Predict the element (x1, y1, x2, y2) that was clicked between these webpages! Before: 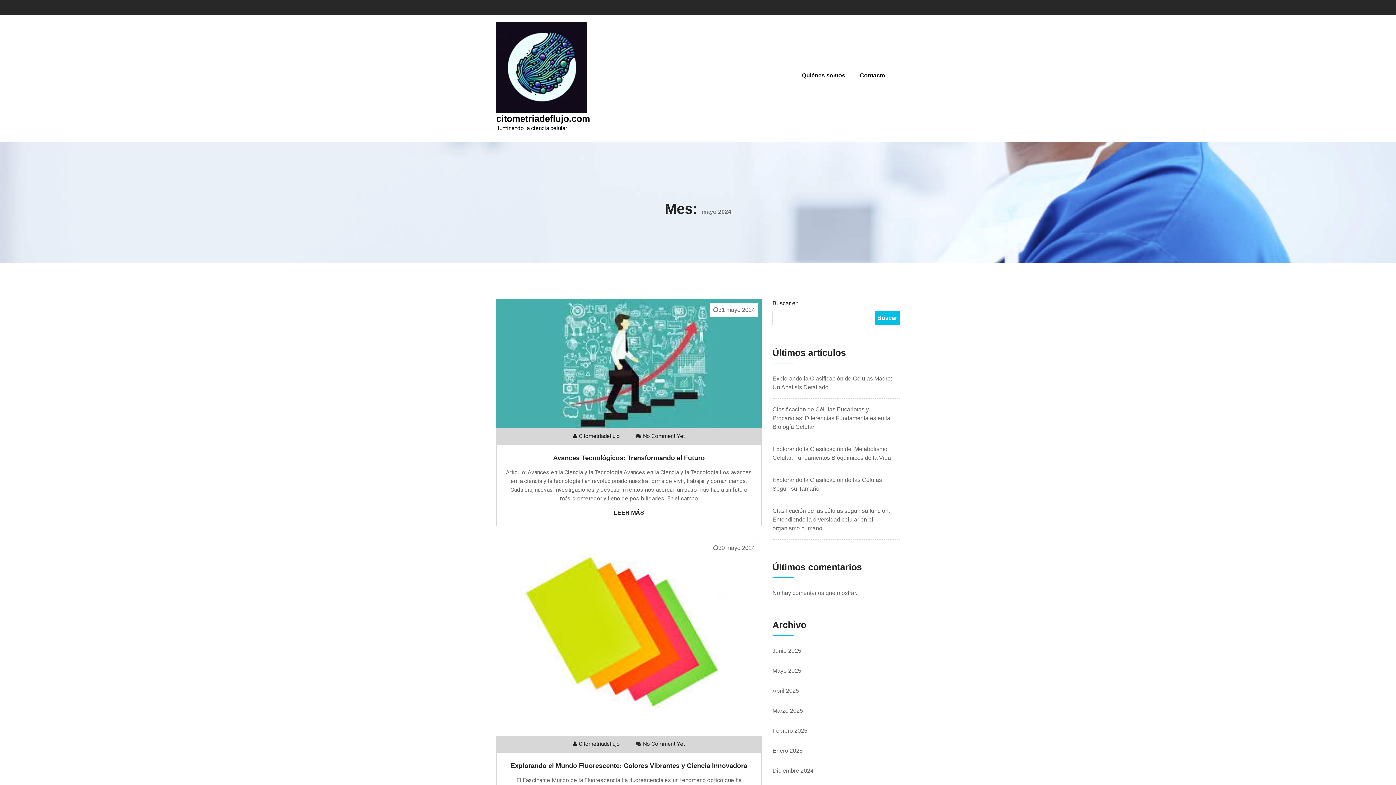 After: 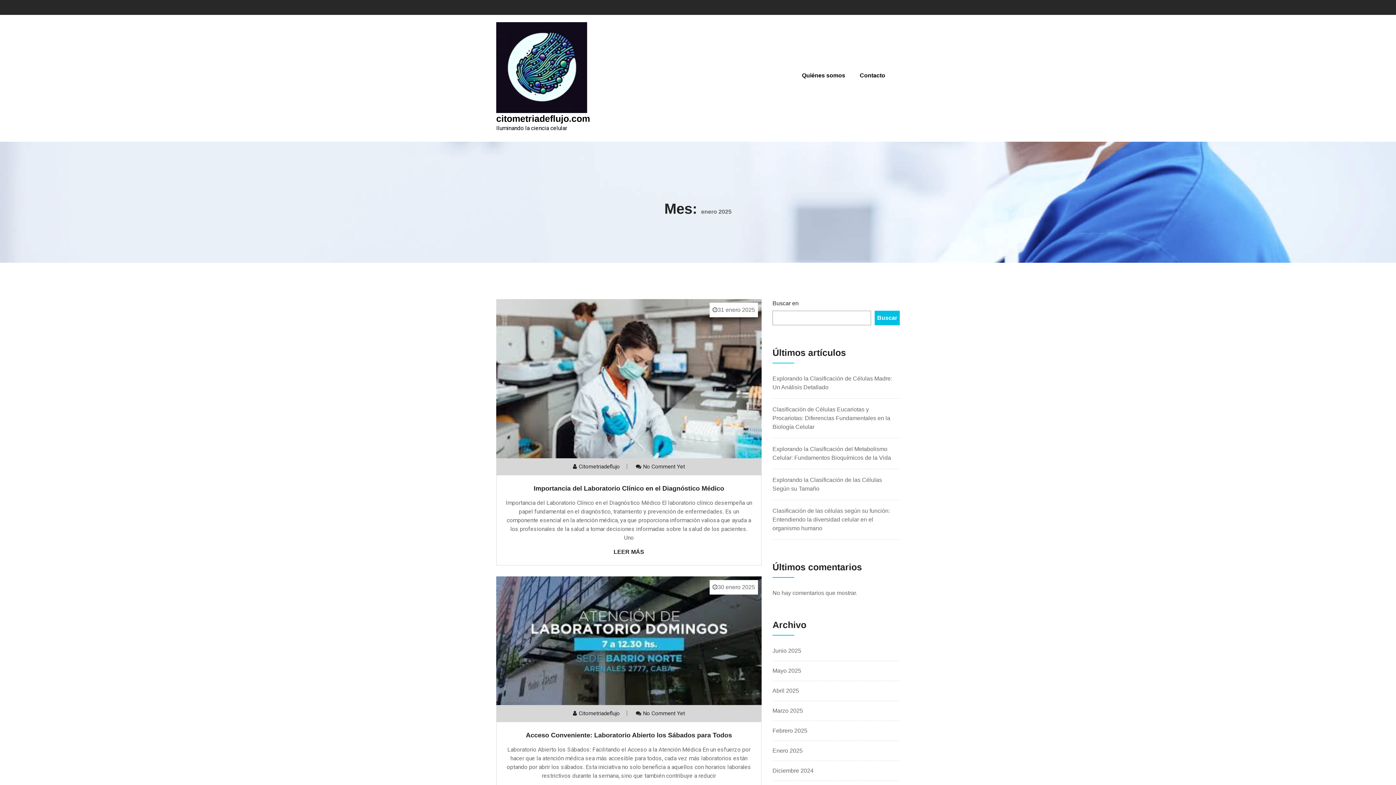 Action: bbox: (772, 748, 802, 754) label: Enero 2025